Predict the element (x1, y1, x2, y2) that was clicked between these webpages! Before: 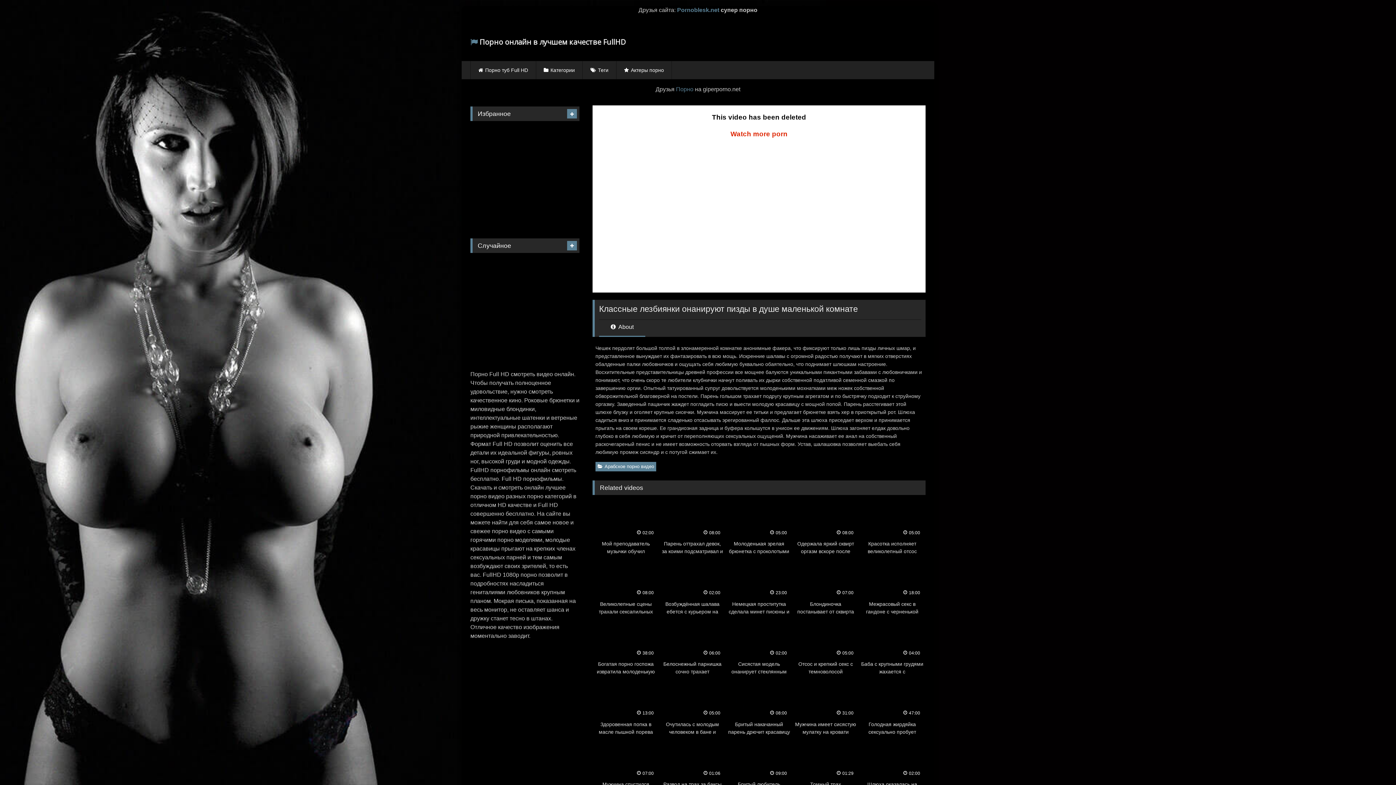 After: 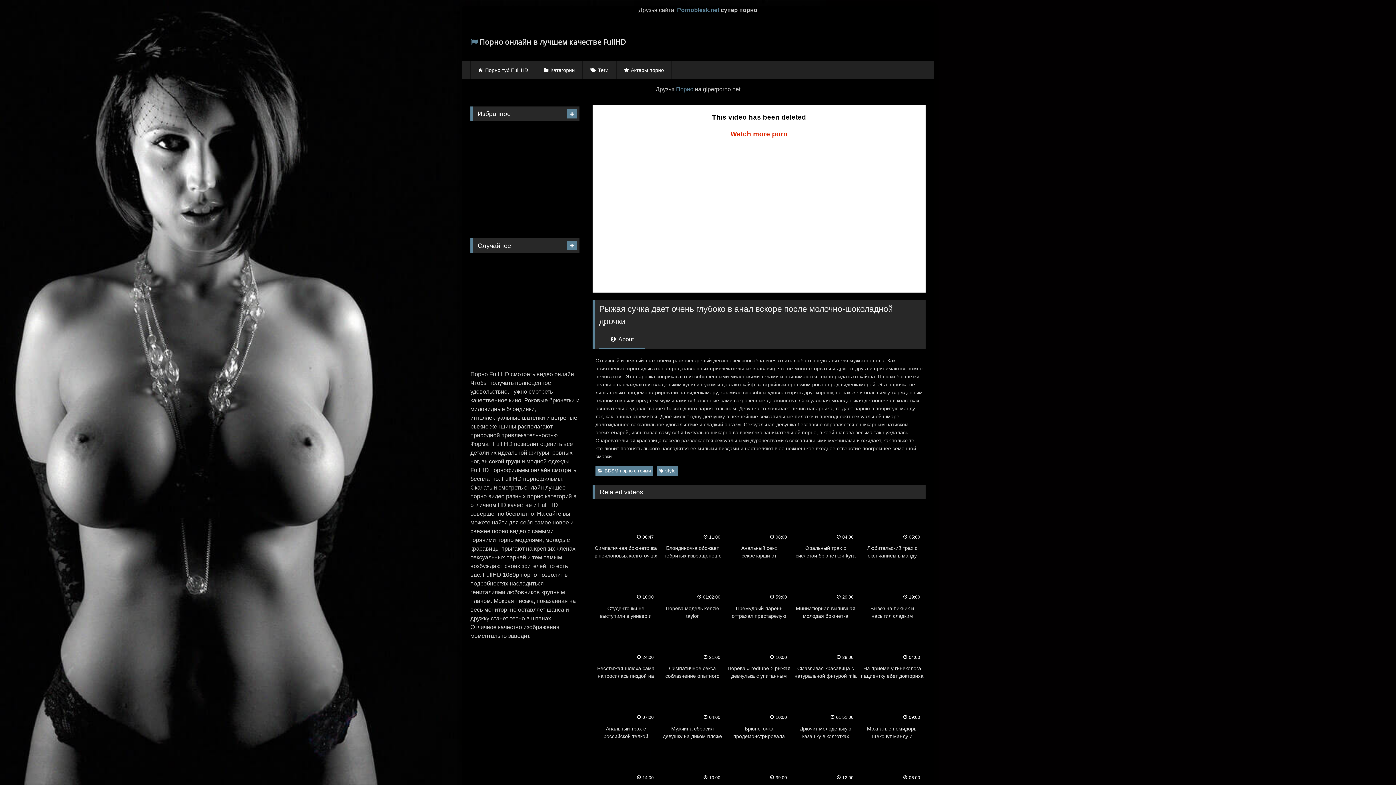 Action: bbox: (526, 162, 579, 192)